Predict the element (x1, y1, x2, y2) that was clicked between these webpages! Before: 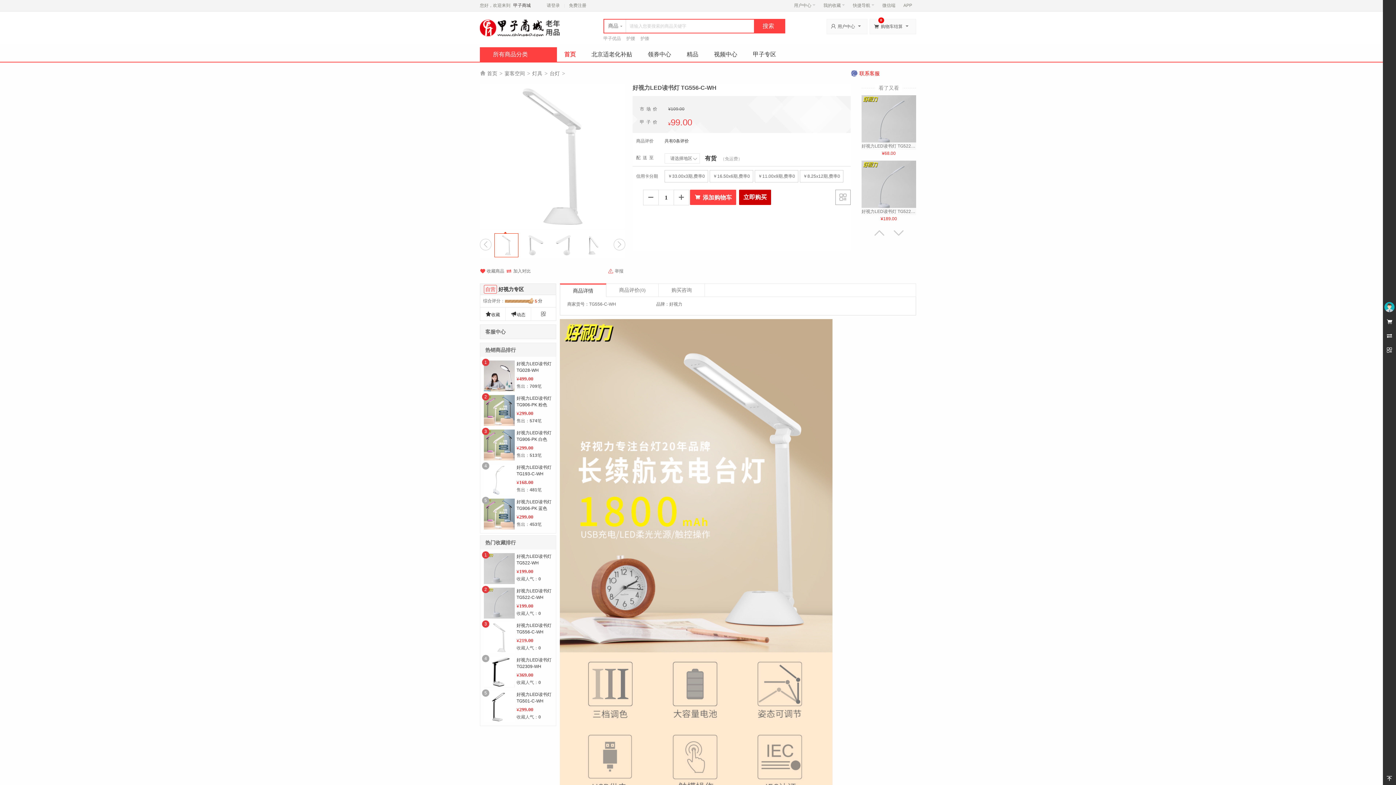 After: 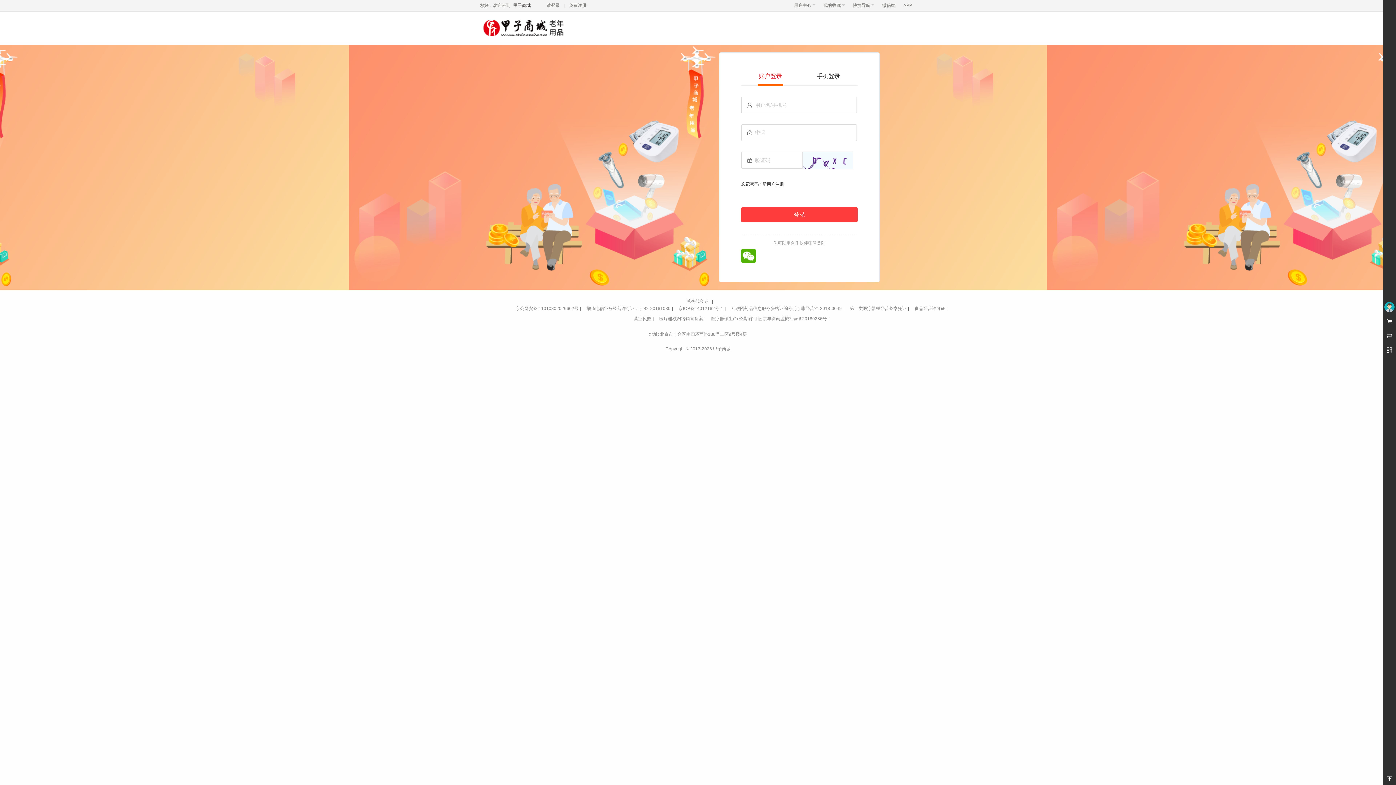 Action: bbox: (794, 2, 815, 8) label: 用户中心